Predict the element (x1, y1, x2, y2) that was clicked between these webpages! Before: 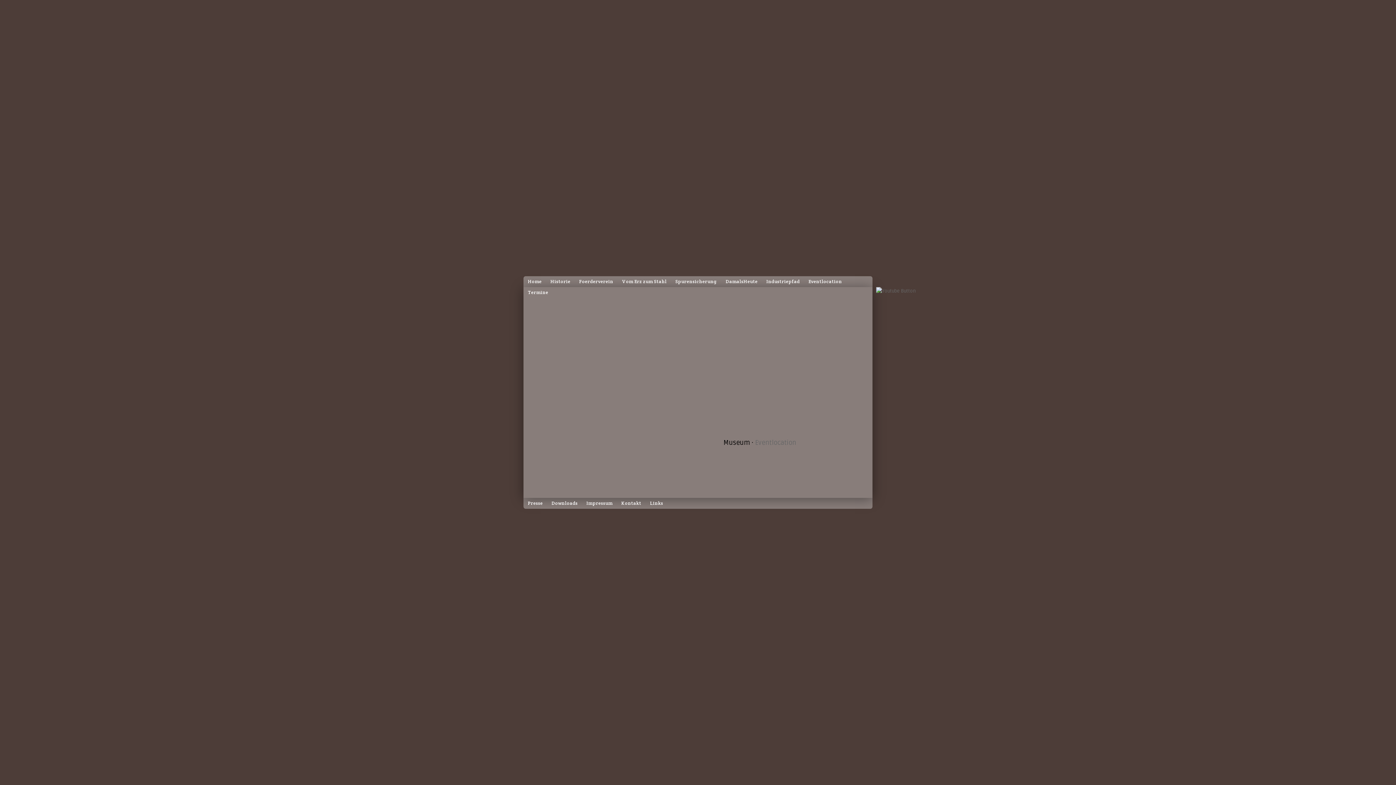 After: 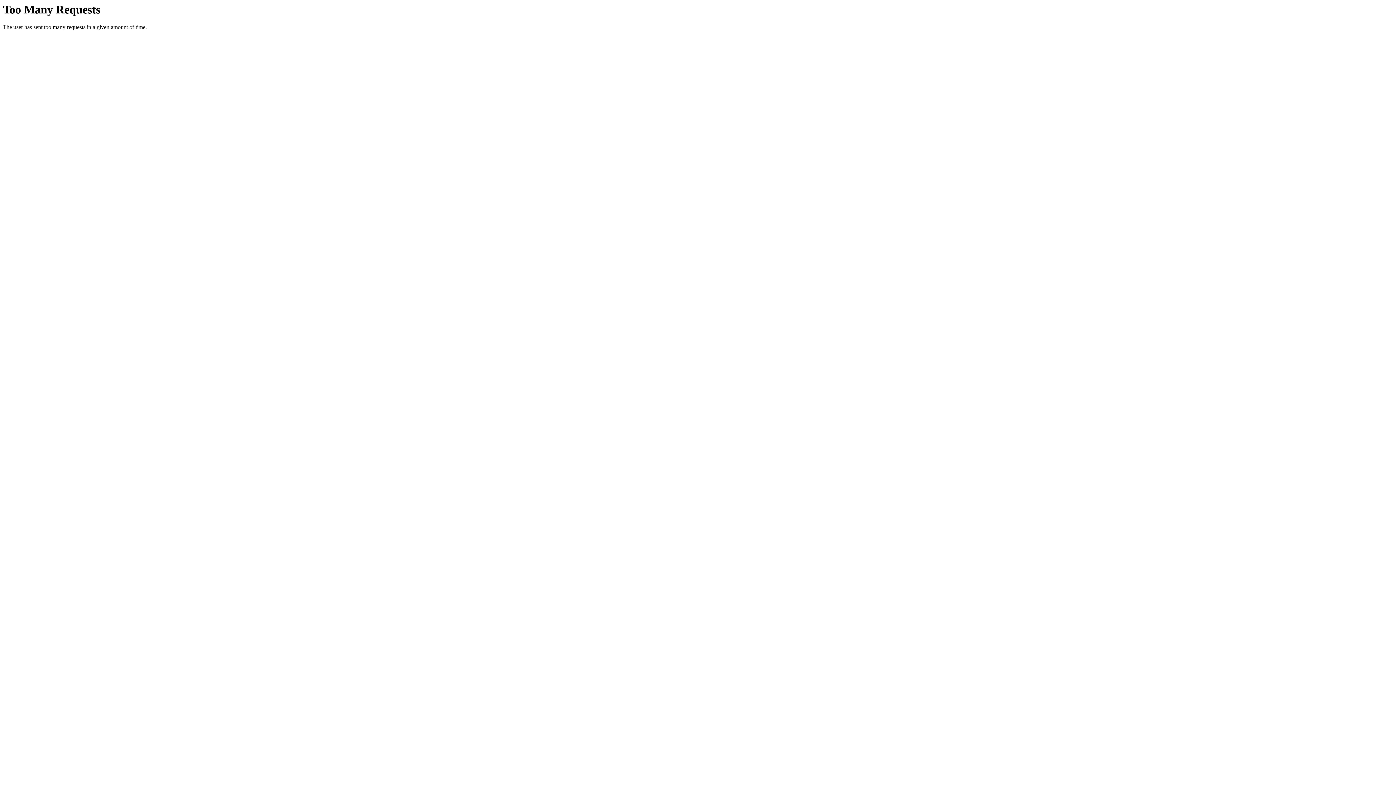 Action: label: Home bbox: (523, 276, 546, 287)